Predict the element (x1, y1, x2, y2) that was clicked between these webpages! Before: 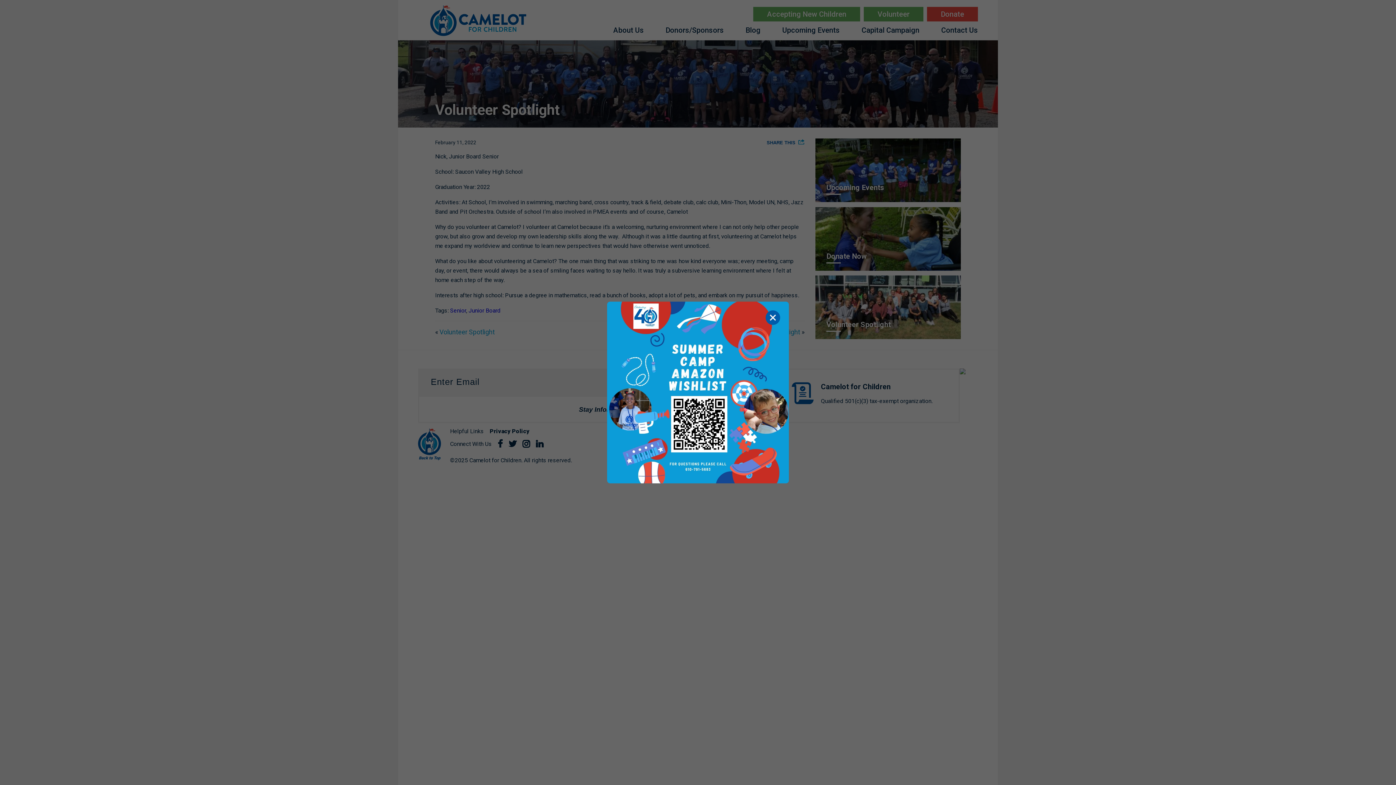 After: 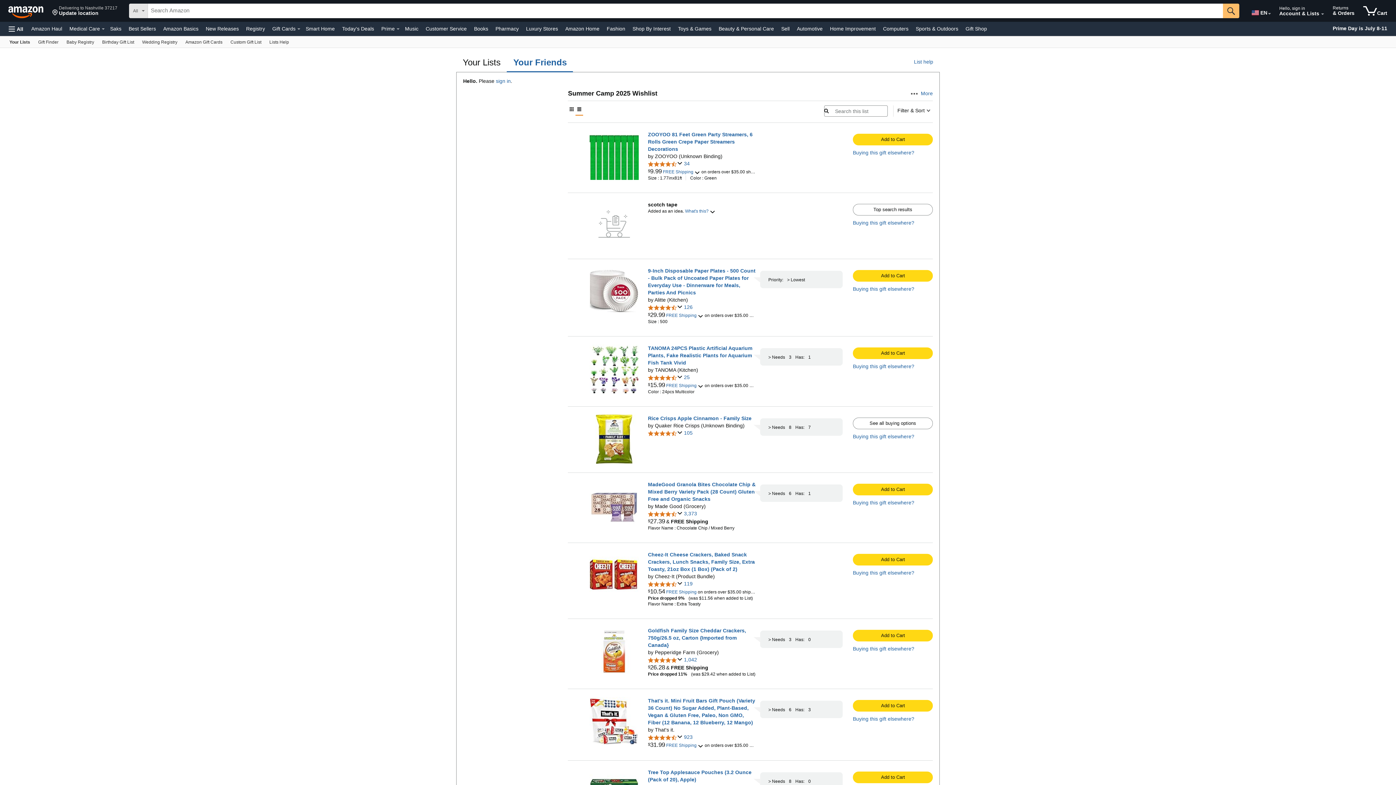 Action: bbox: (607, 301, 789, 483)